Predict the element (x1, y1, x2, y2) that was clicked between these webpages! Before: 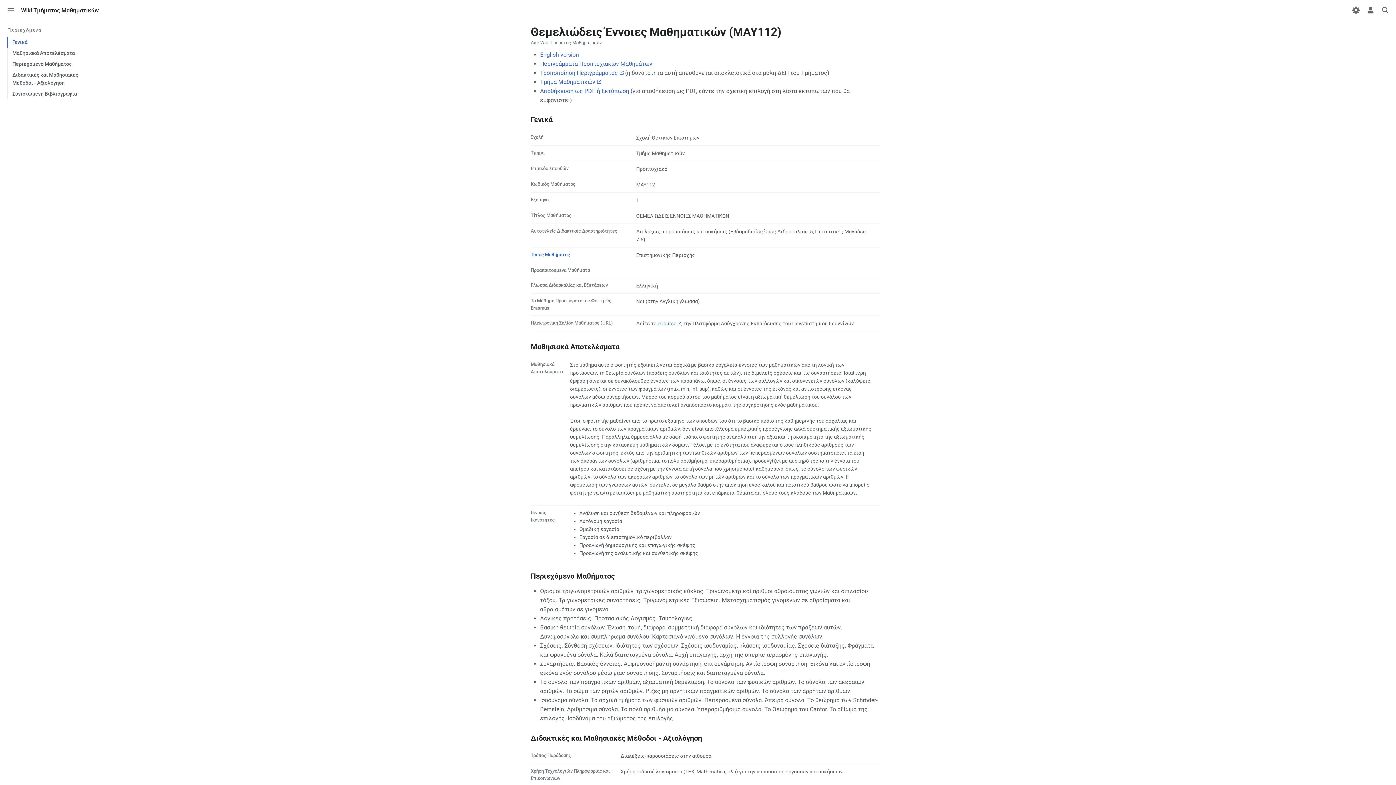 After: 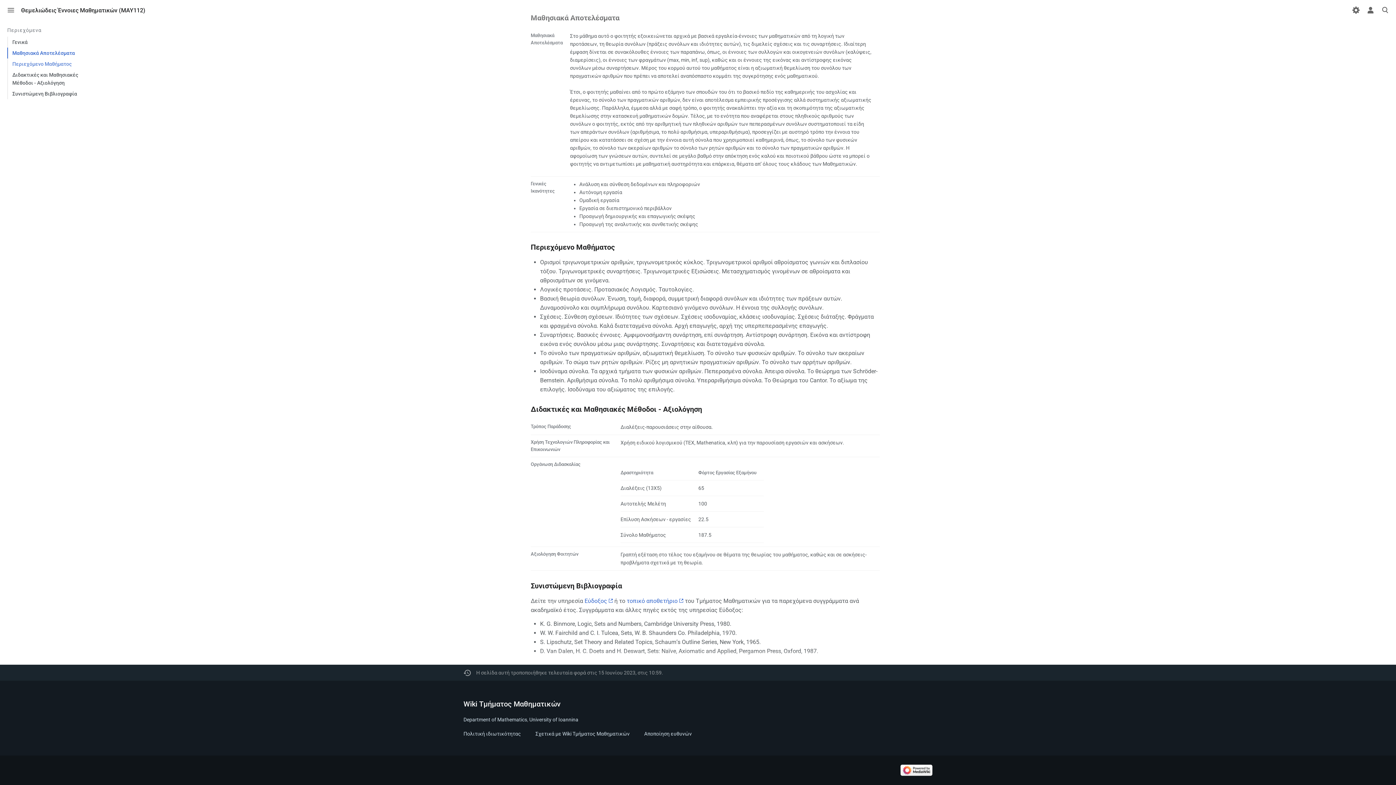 Action: label: Περιεχόμενο Μαθήματος bbox: (8, 58, 97, 69)